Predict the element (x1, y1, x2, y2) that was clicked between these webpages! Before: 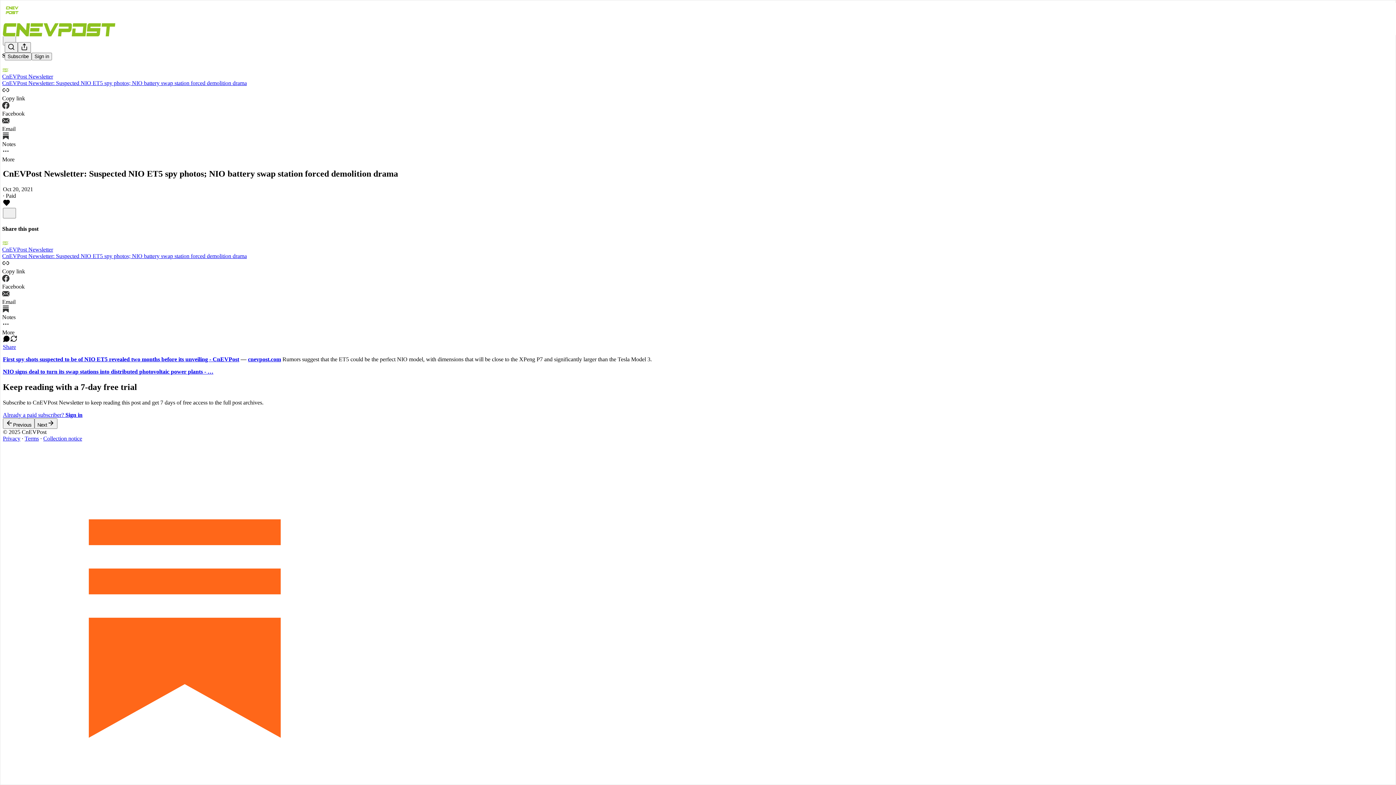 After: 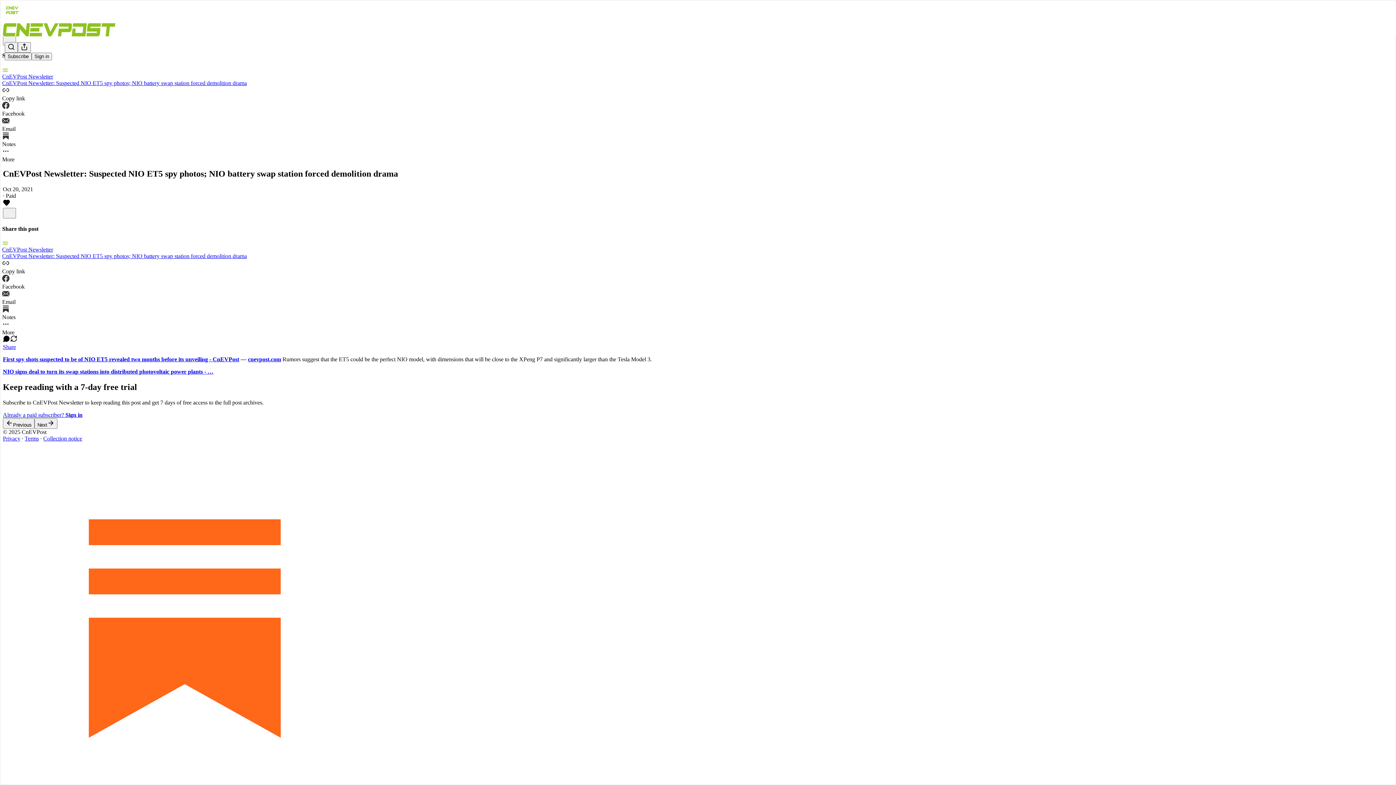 Action: label: View share options bbox: (2, 343, 1393, 350)